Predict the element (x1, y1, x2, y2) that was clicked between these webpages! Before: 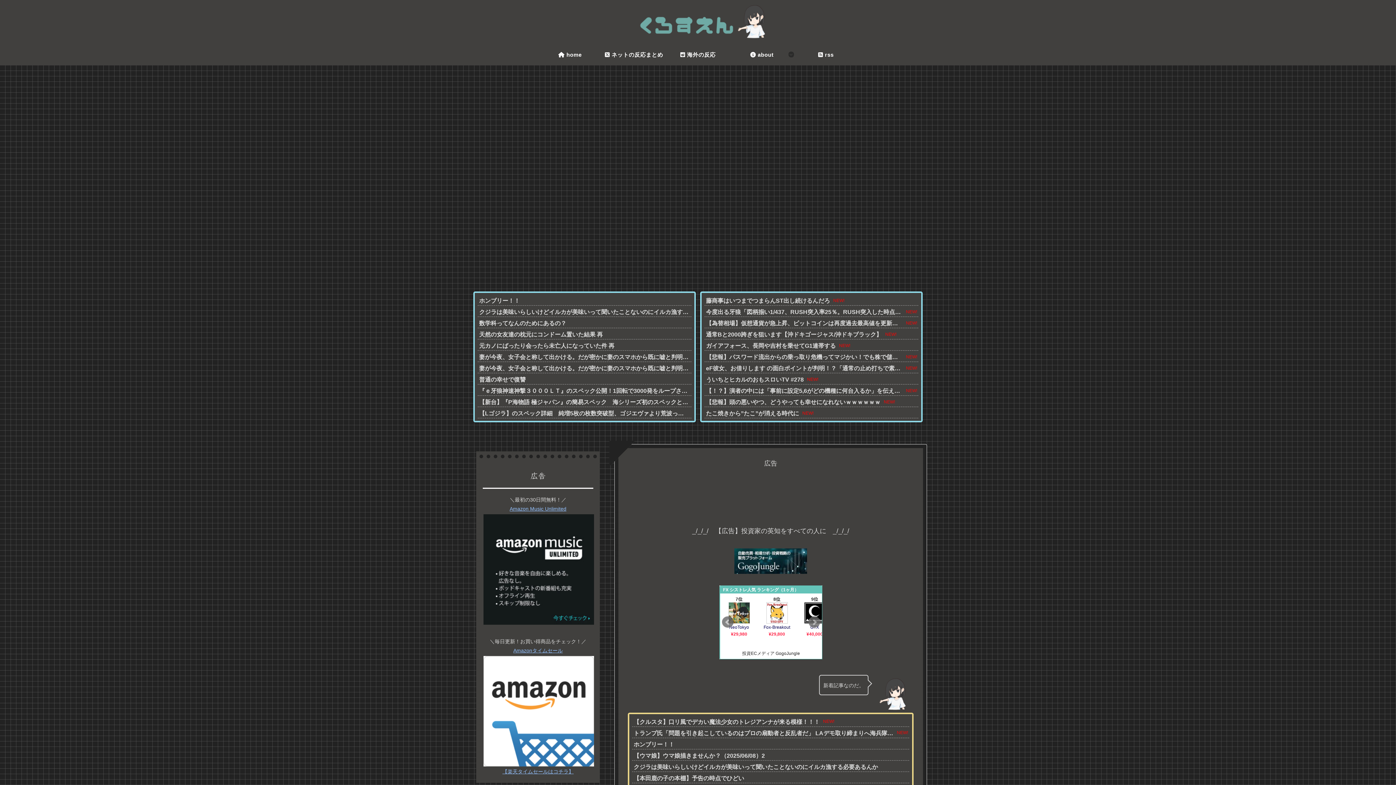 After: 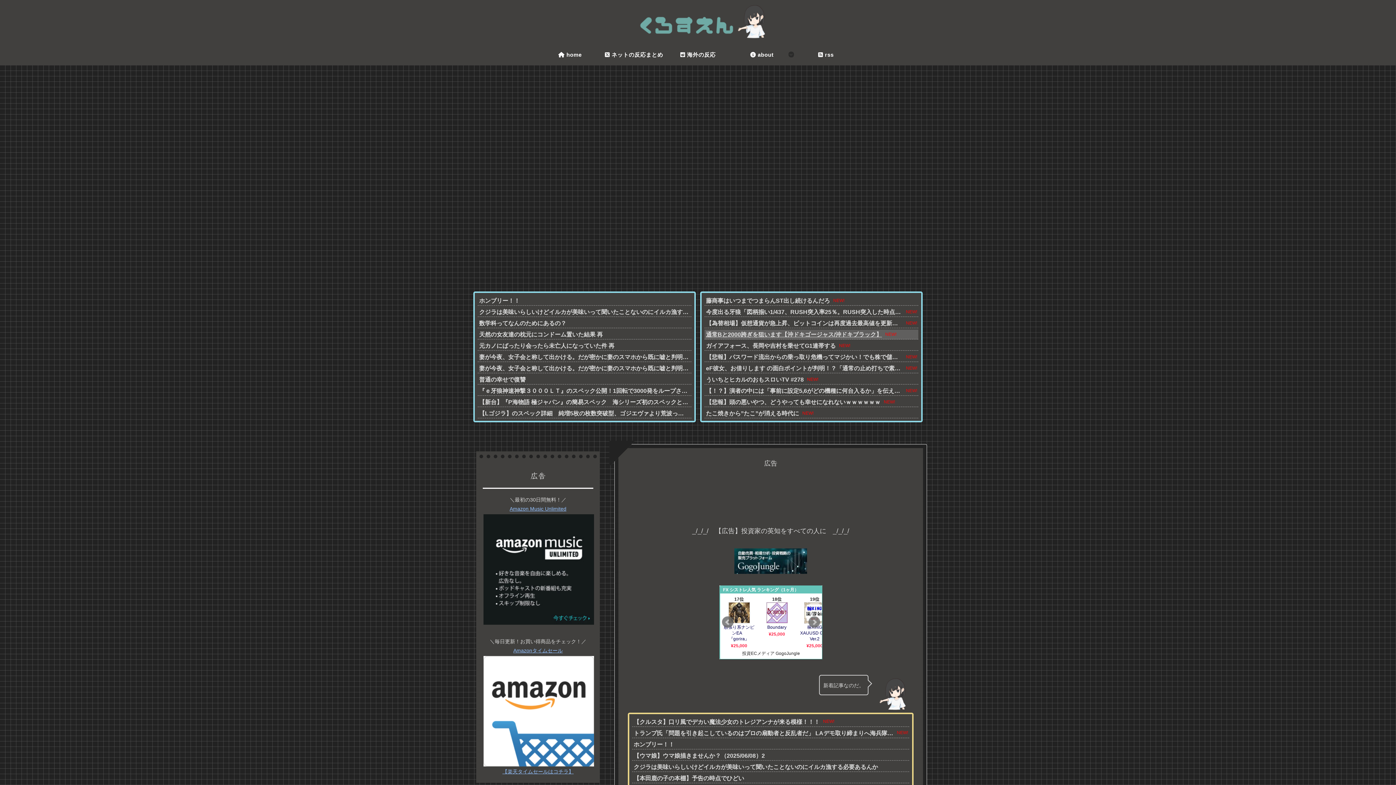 Action: label: 通常Bと2000跨ぎを狙います【沖ドキゴージャス/沖ドキブラック】 bbox: (704, 329, 883, 339)